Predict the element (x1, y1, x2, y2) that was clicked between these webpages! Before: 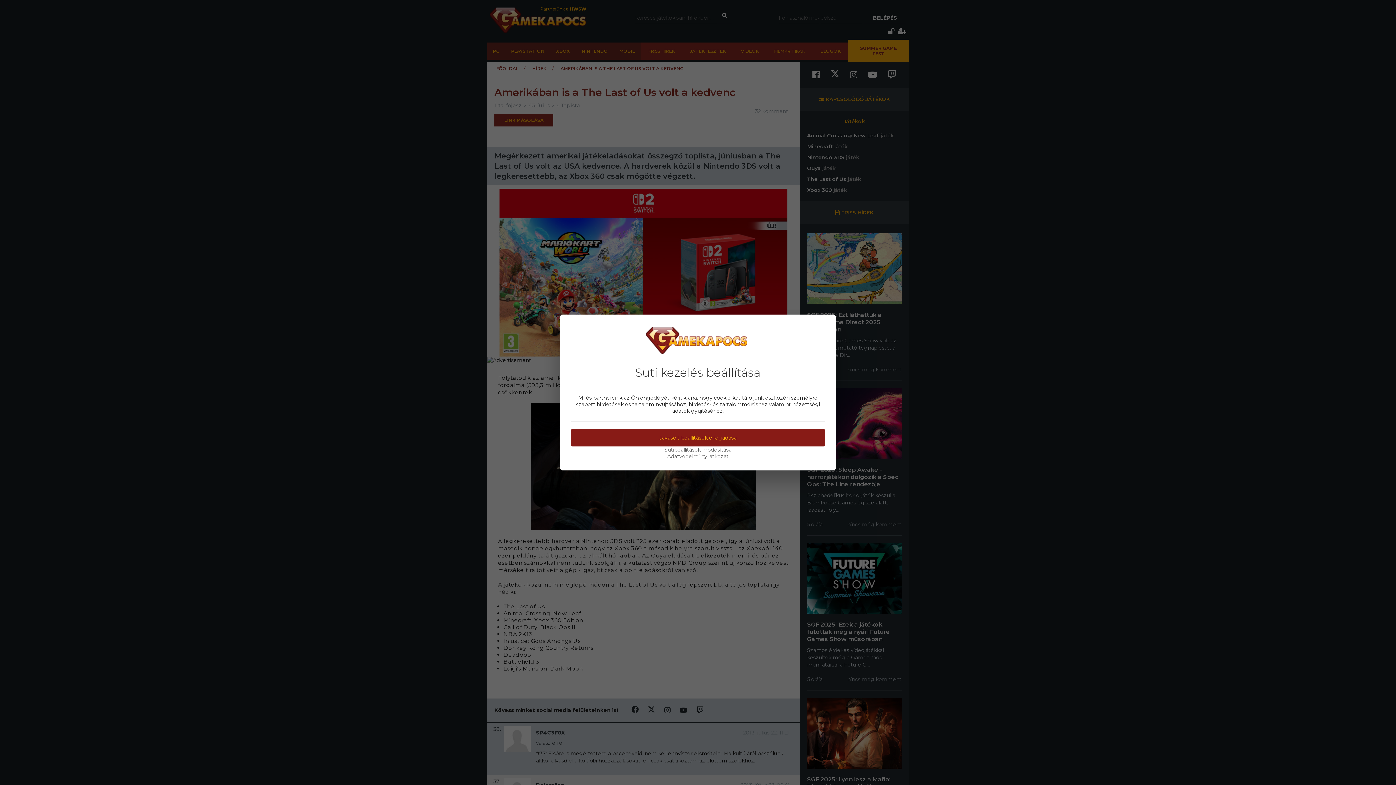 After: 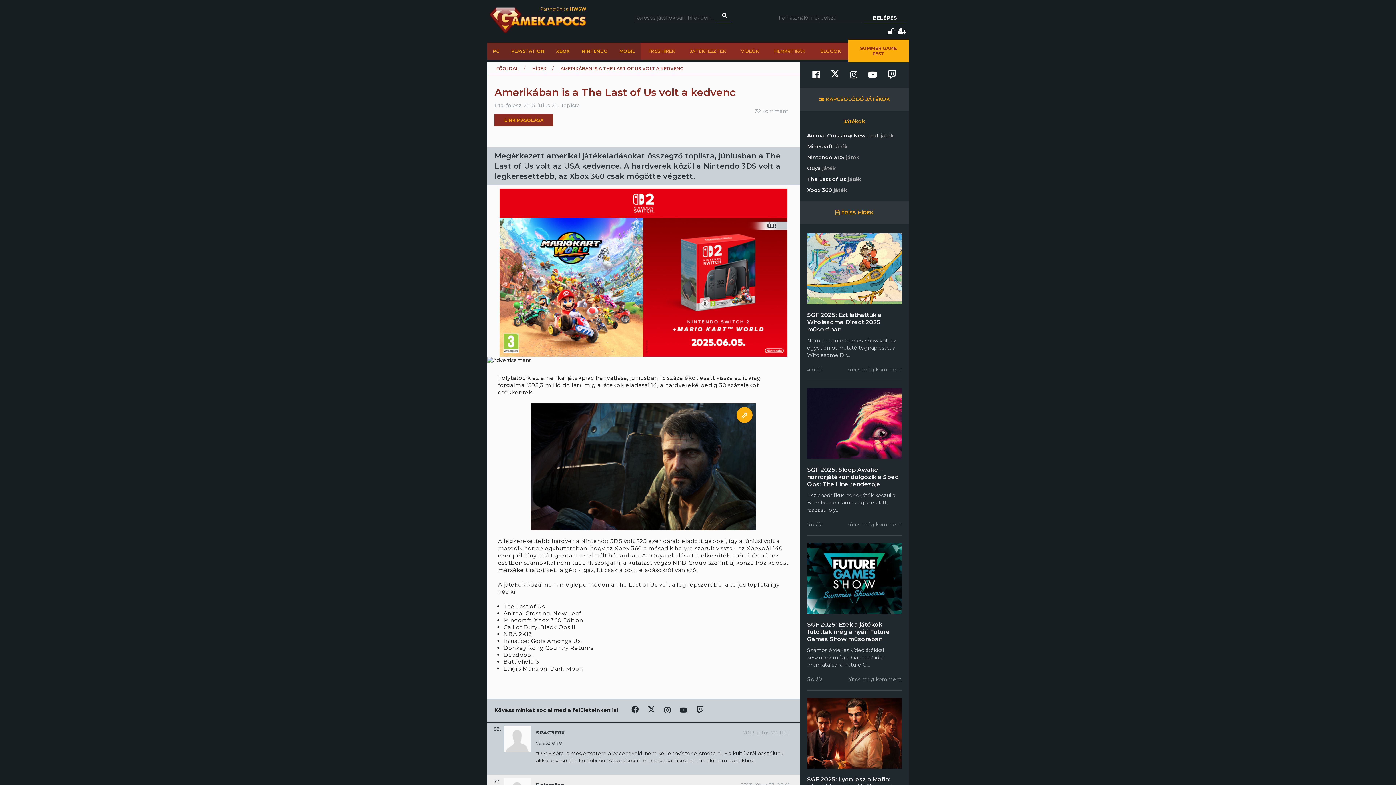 Action: label: Javasolt beállítások elfogadása bbox: (570, 429, 825, 446)